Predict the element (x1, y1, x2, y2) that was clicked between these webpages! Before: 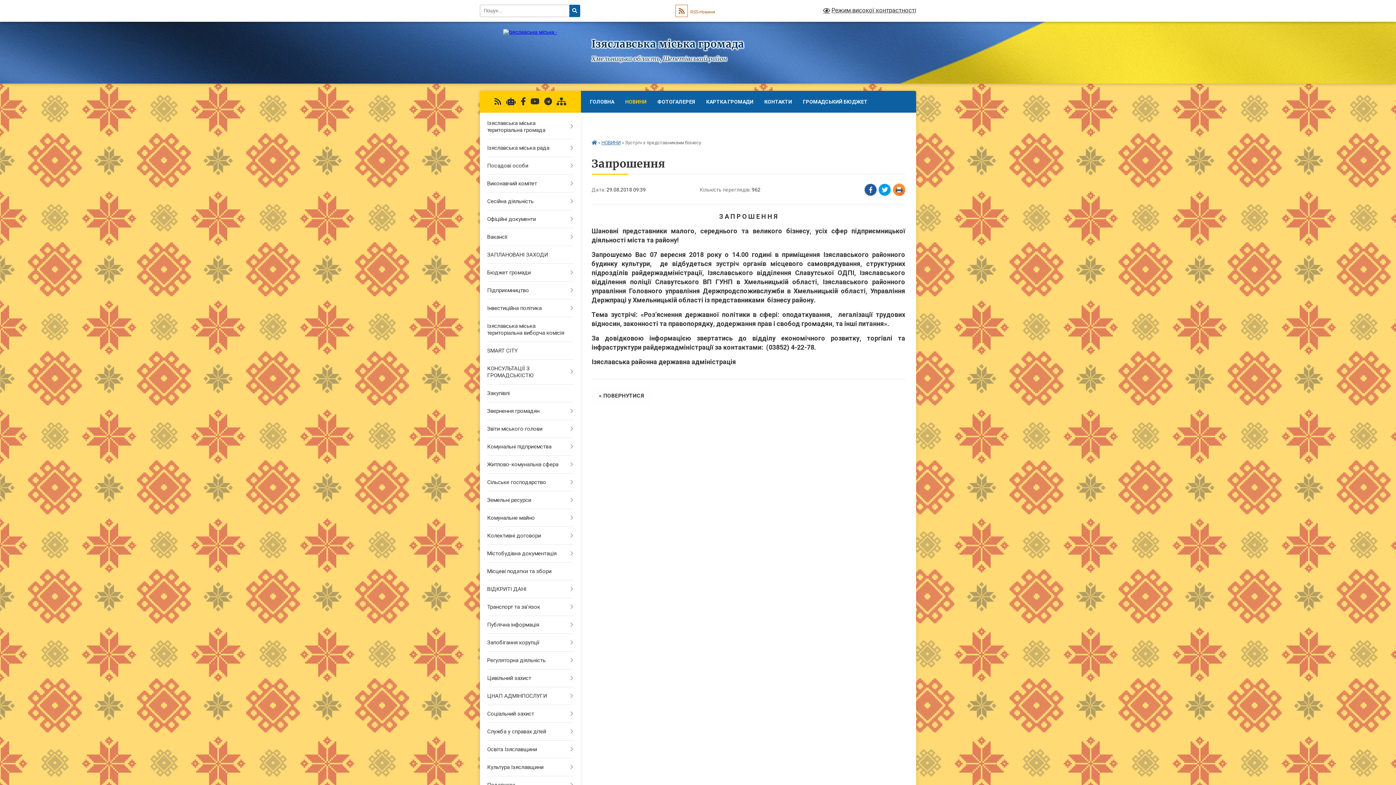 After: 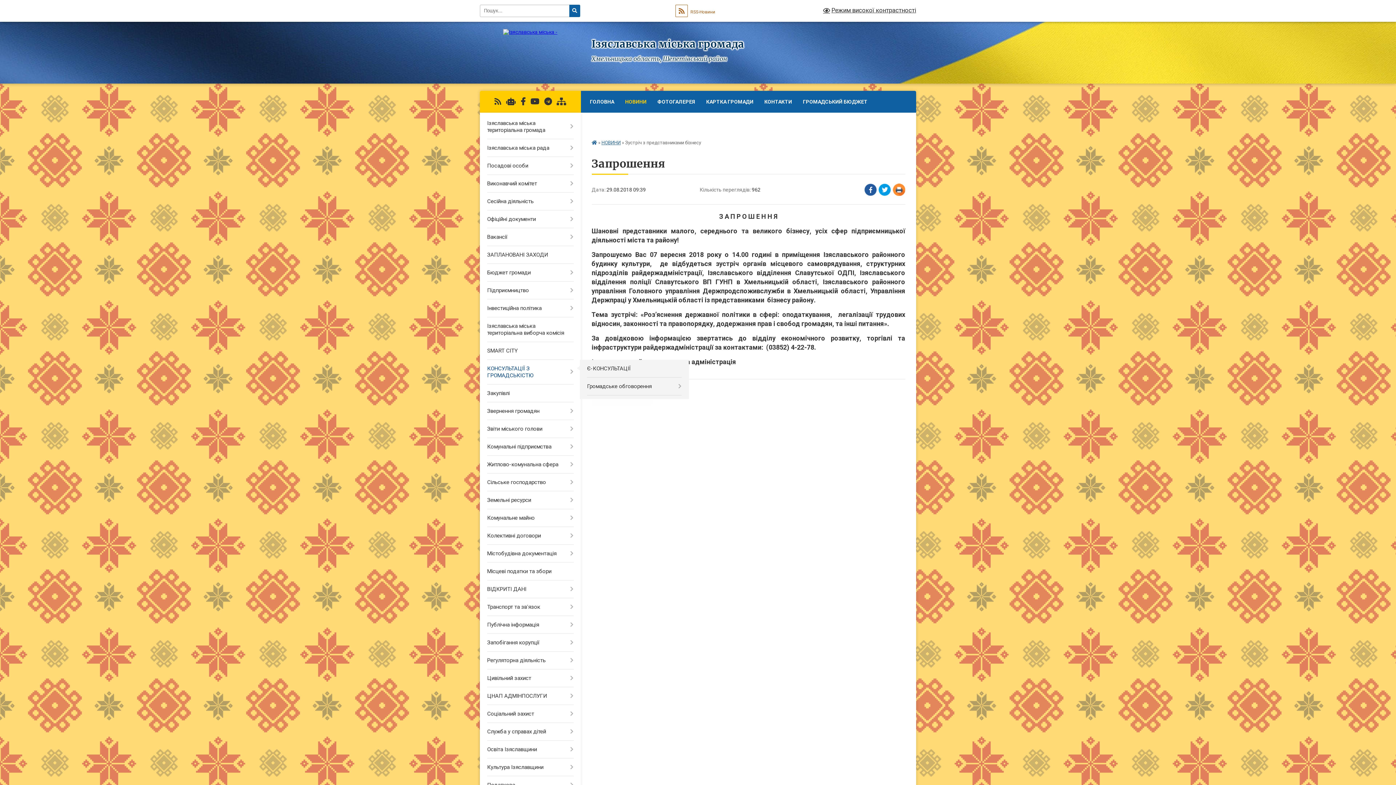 Action: label: КОНСУЛЬТАЦІЇ З ГРОМАДСЬКІСТЮ bbox: (480, 360, 580, 384)